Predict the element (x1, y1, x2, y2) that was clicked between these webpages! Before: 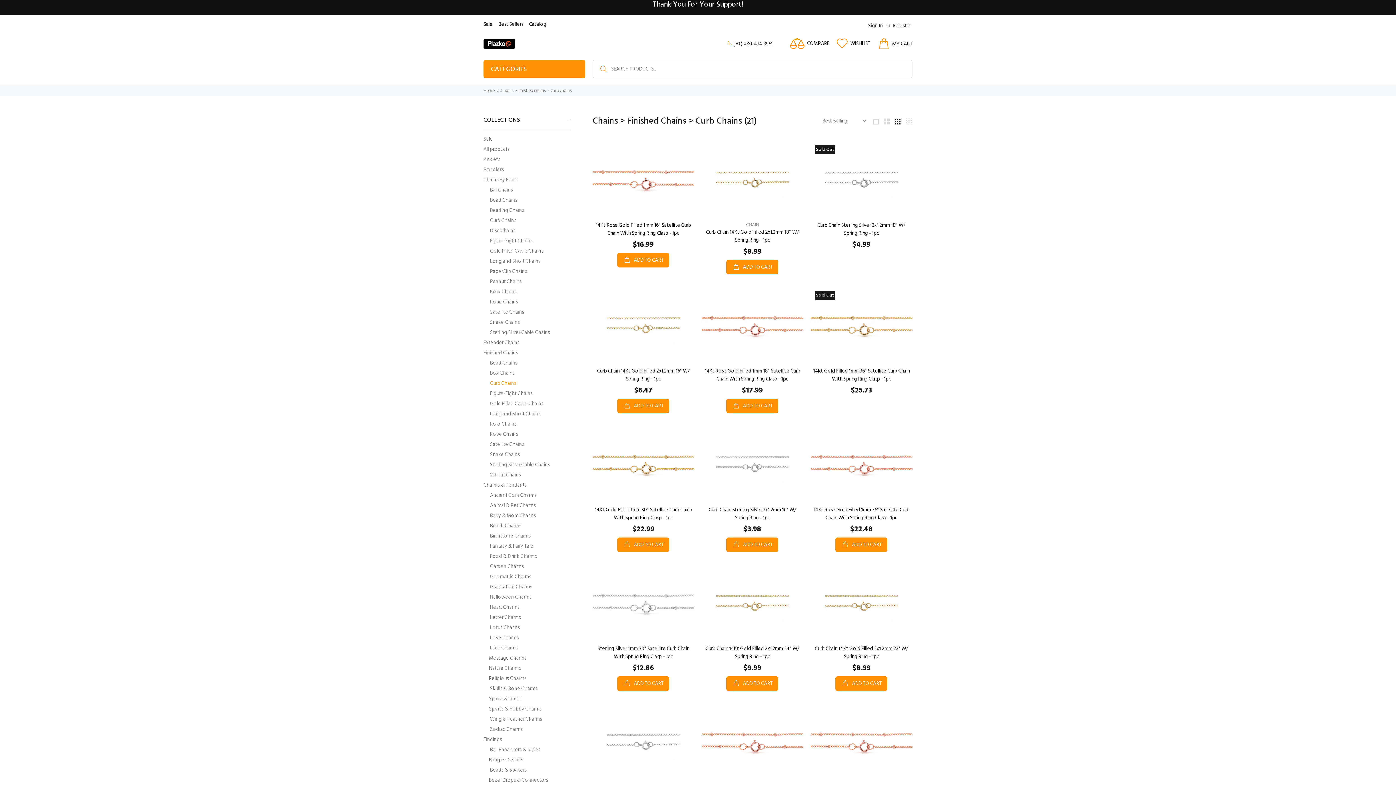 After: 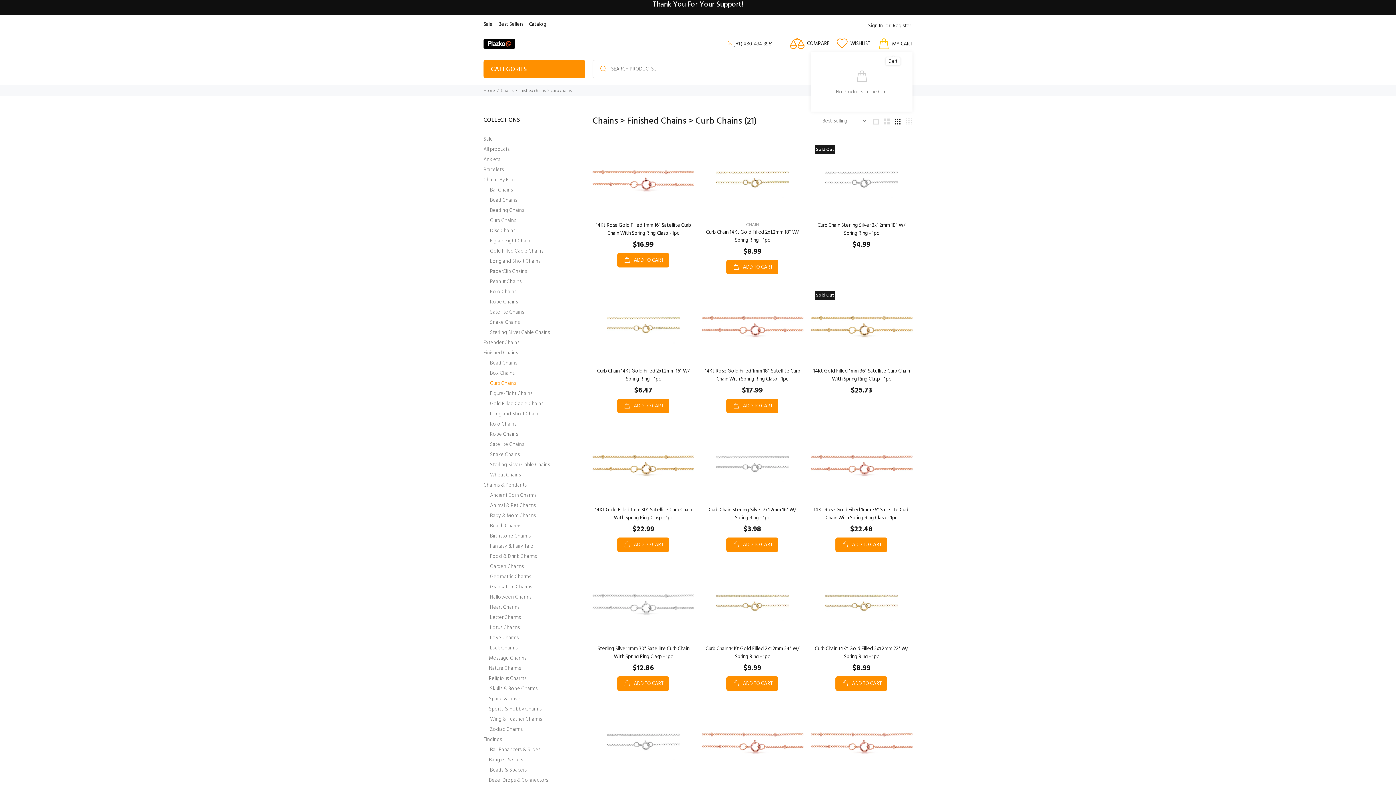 Action: bbox: (874, 35, 912, 52) label: MY CART